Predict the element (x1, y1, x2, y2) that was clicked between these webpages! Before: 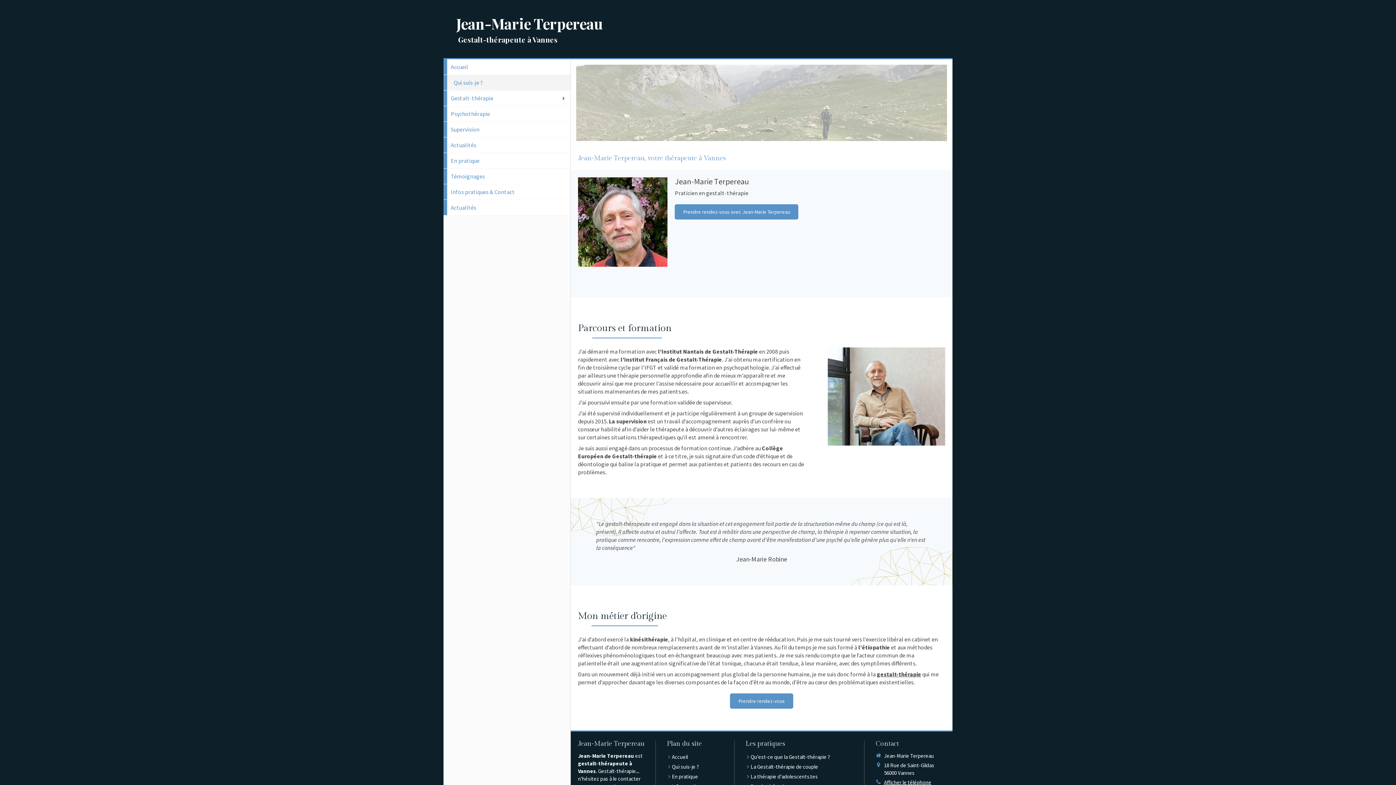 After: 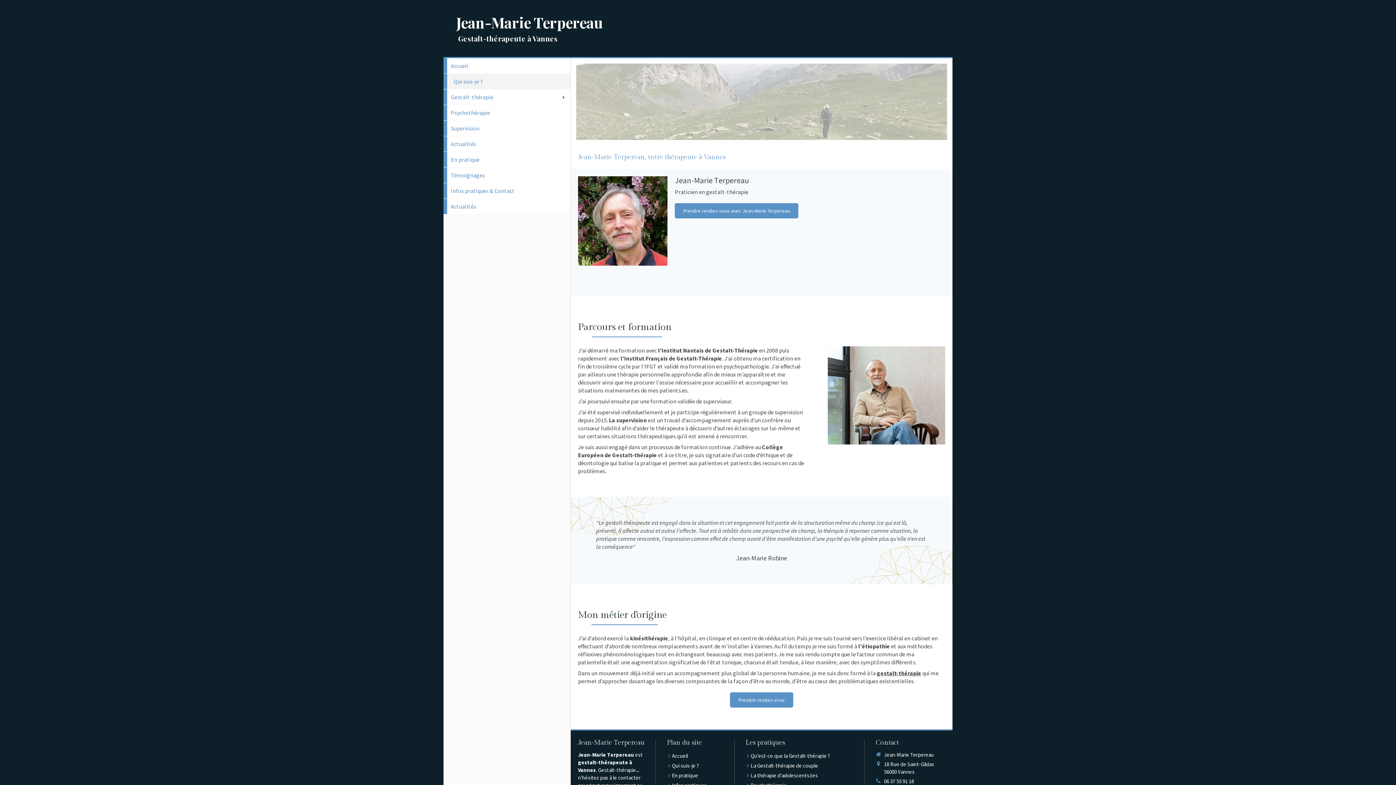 Action: label: Afficher le téléphone bbox: (884, 779, 931, 786)